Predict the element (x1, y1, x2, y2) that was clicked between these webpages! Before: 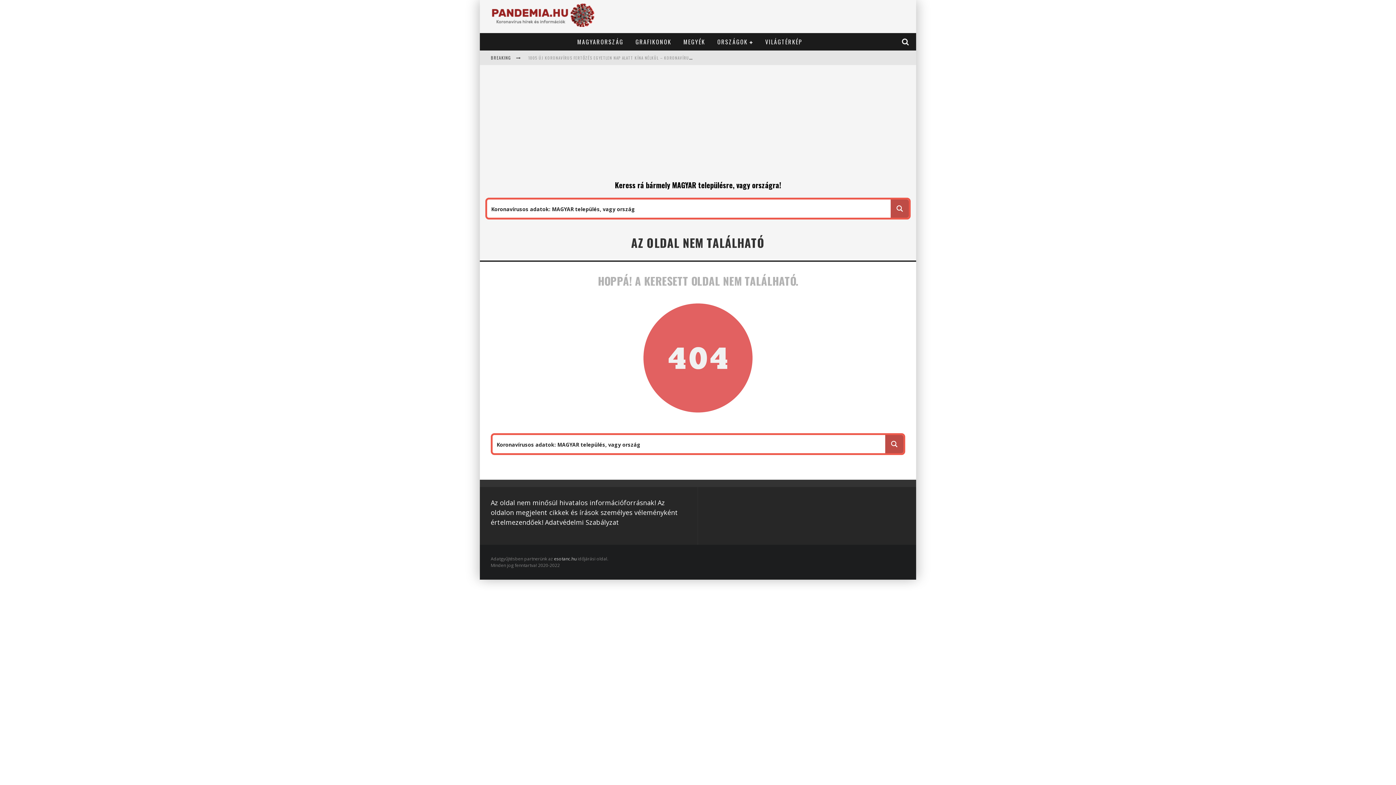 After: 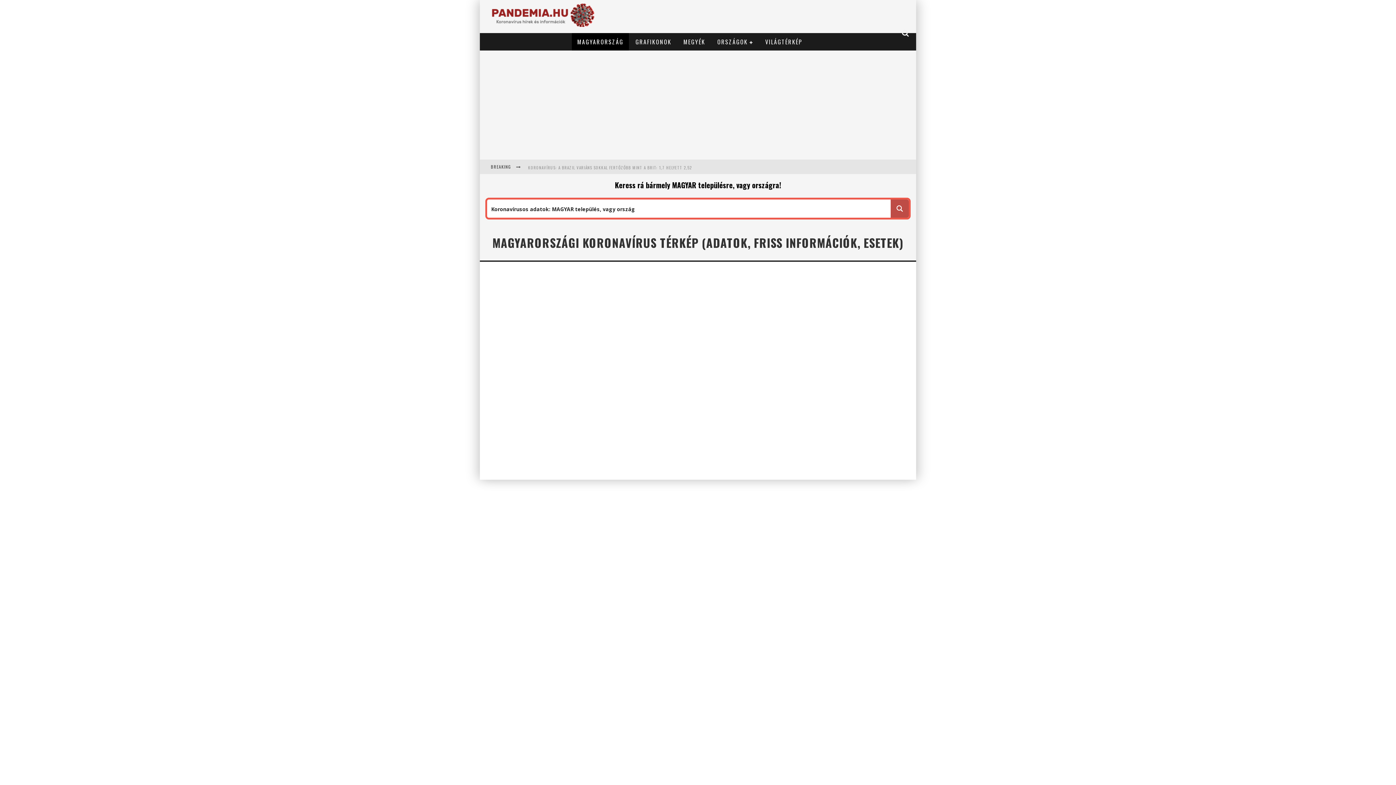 Action: label: MAGYARORSZÁG bbox: (572, 33, 629, 50)